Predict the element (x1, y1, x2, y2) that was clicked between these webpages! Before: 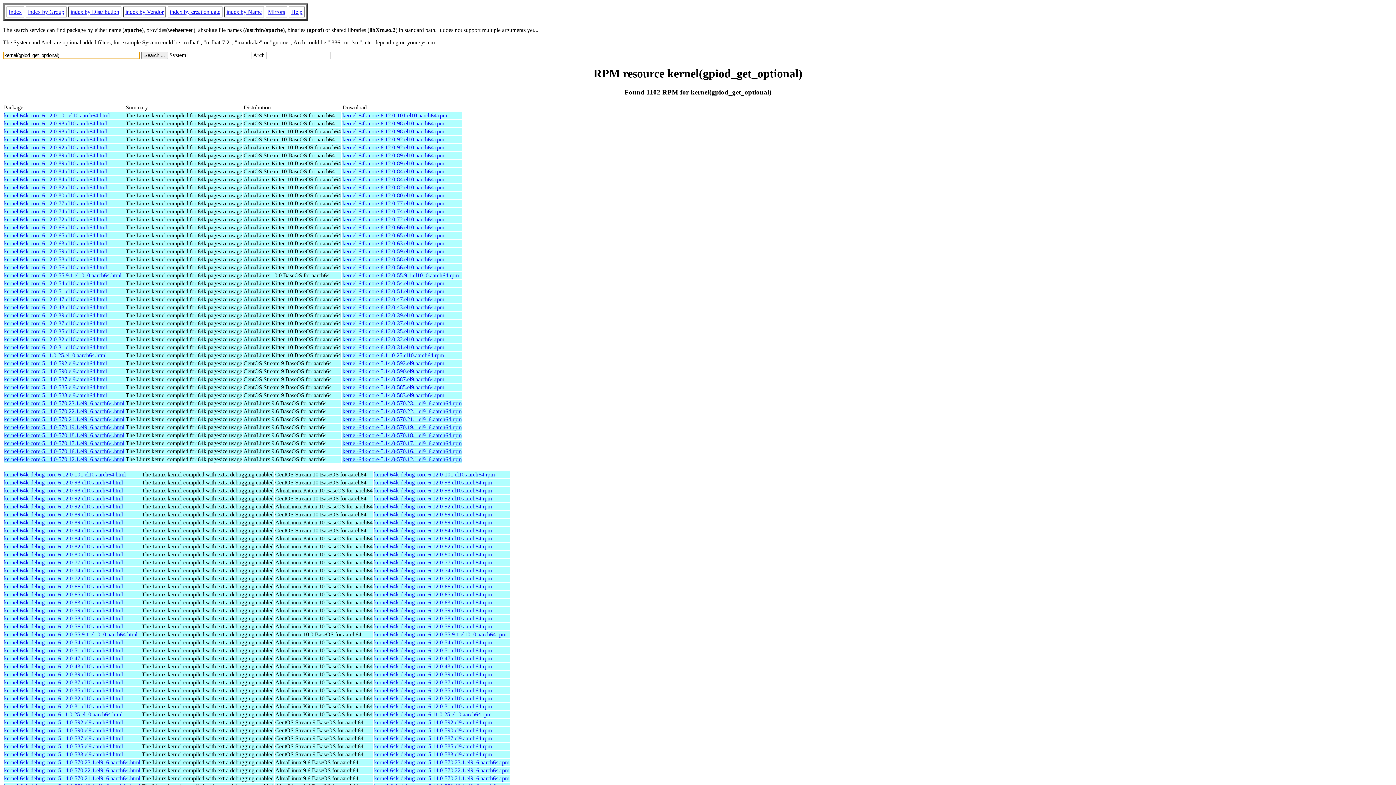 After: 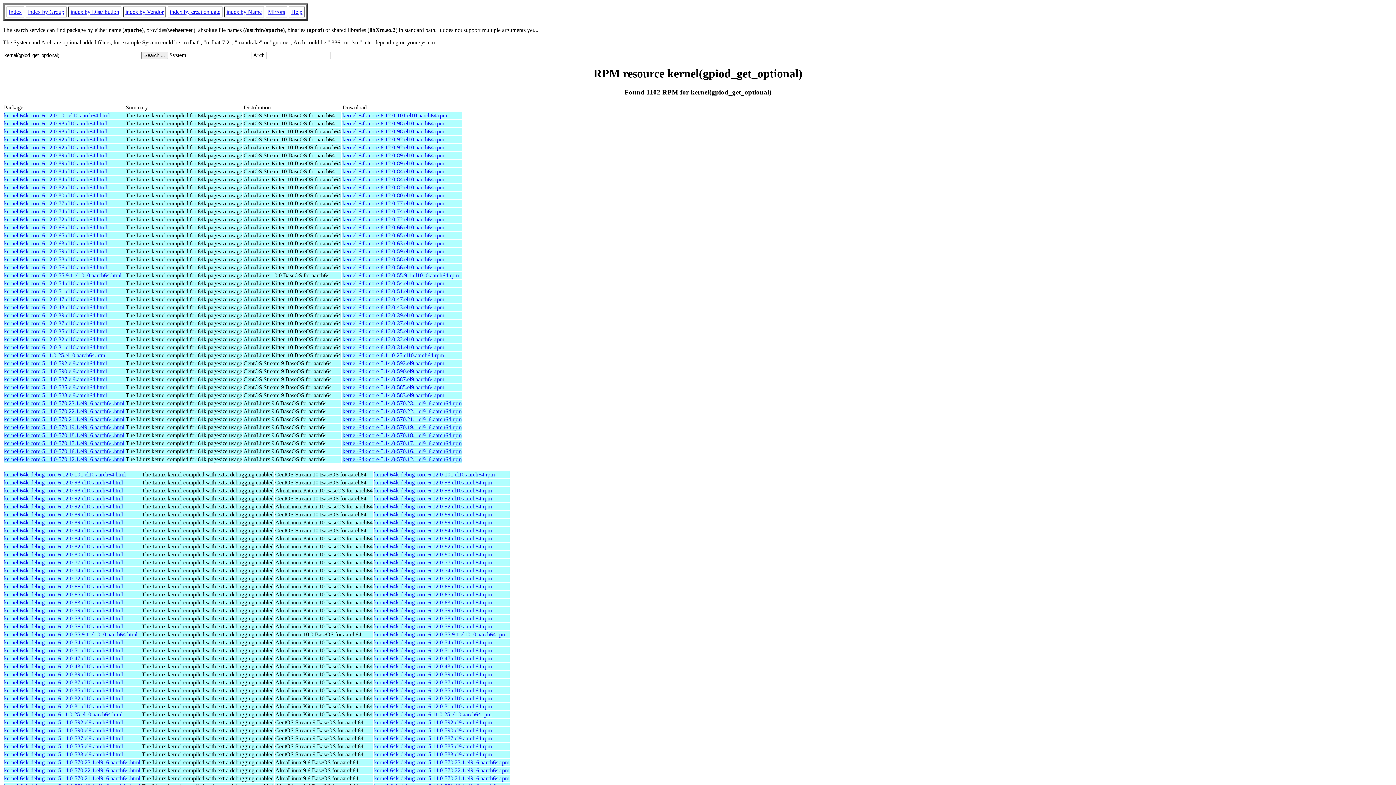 Action: label: kernel-64k-debug-core-5.14.0-570.23.1.el9_6.aarch64.rpm bbox: (374, 759, 509, 765)